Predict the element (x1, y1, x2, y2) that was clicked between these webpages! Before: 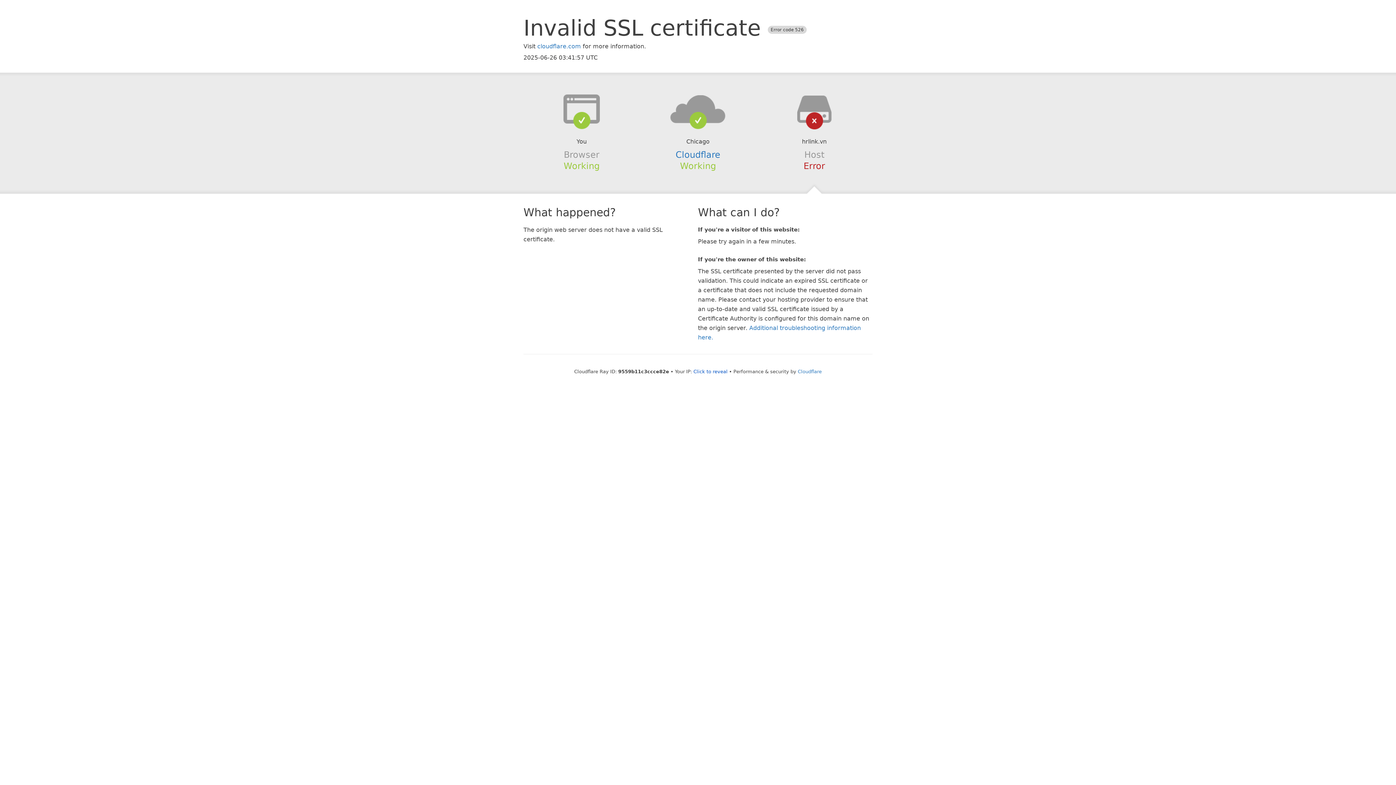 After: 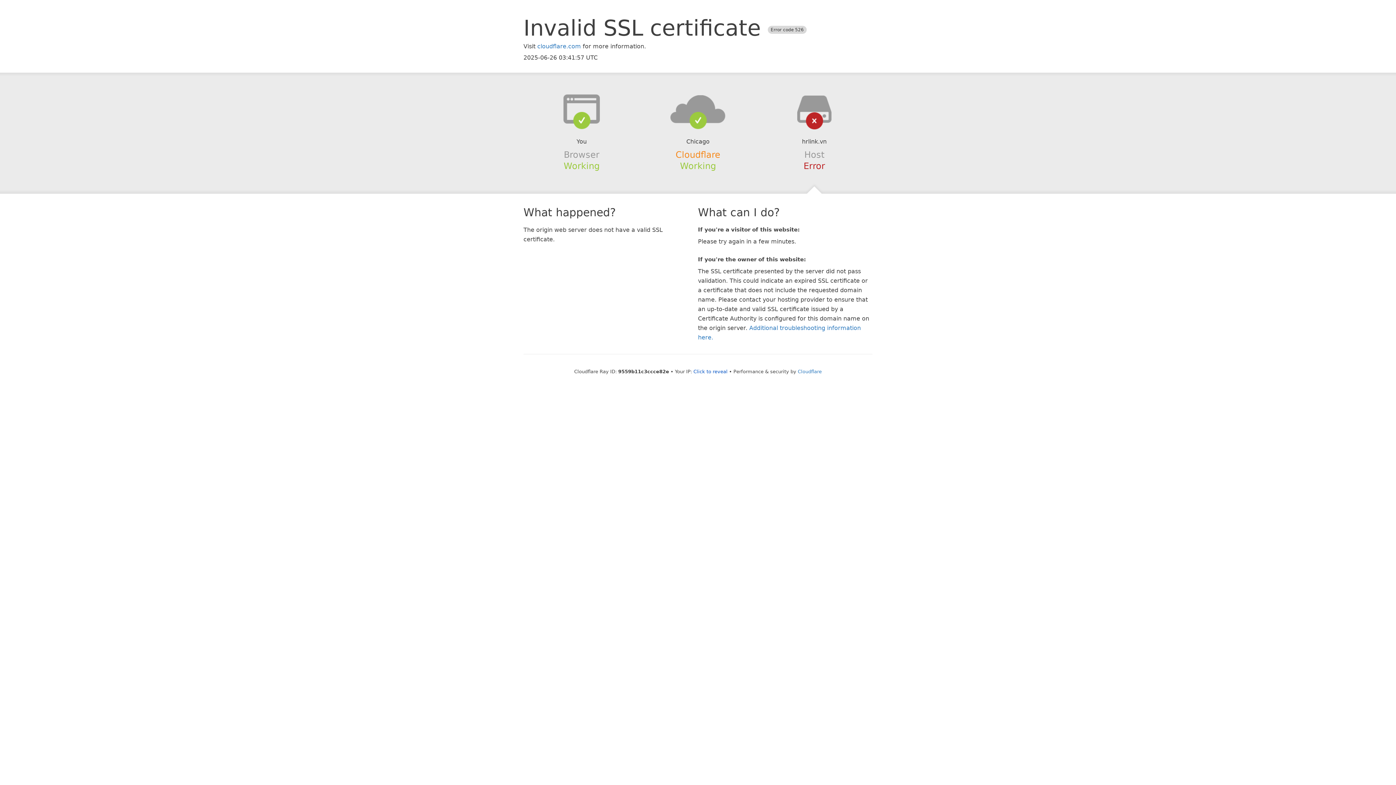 Action: label: Cloudflare bbox: (675, 149, 720, 159)